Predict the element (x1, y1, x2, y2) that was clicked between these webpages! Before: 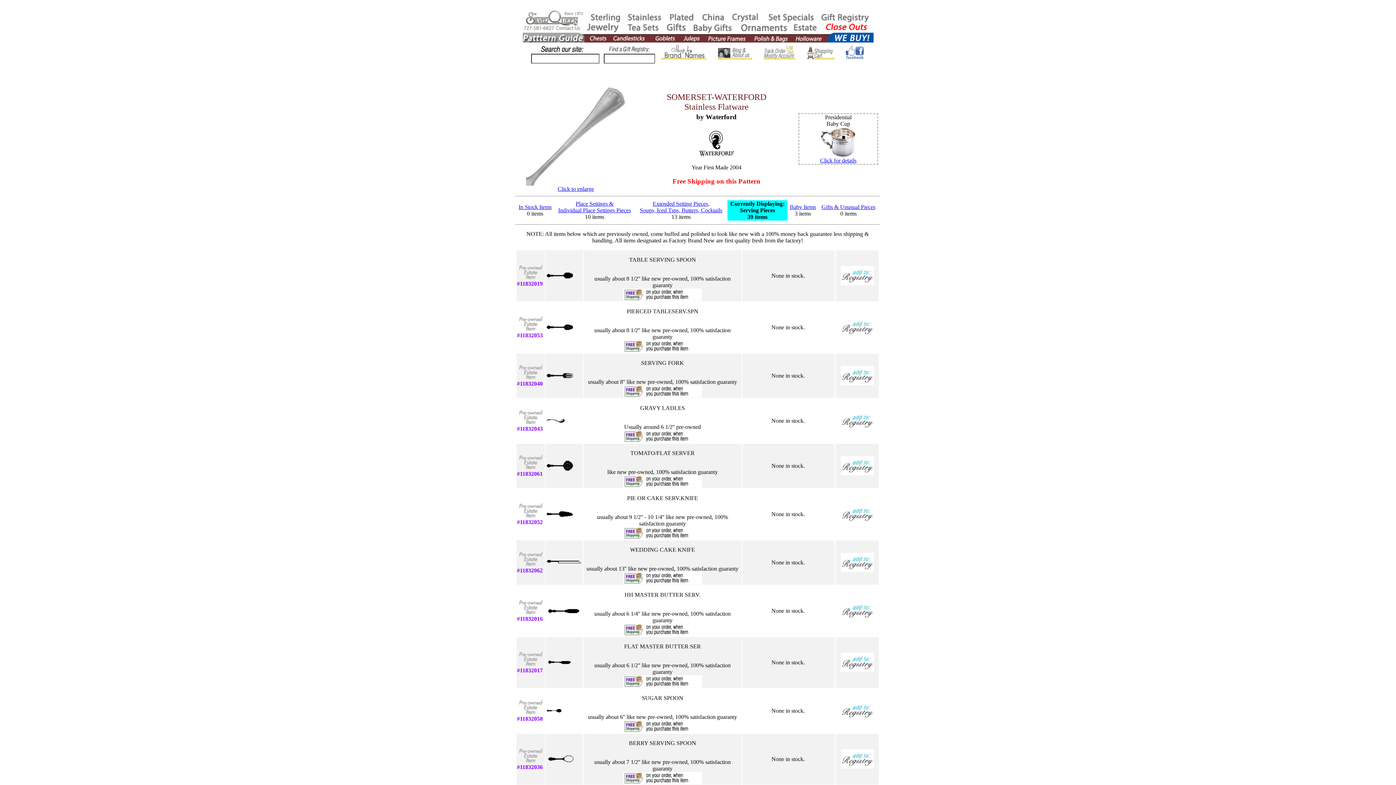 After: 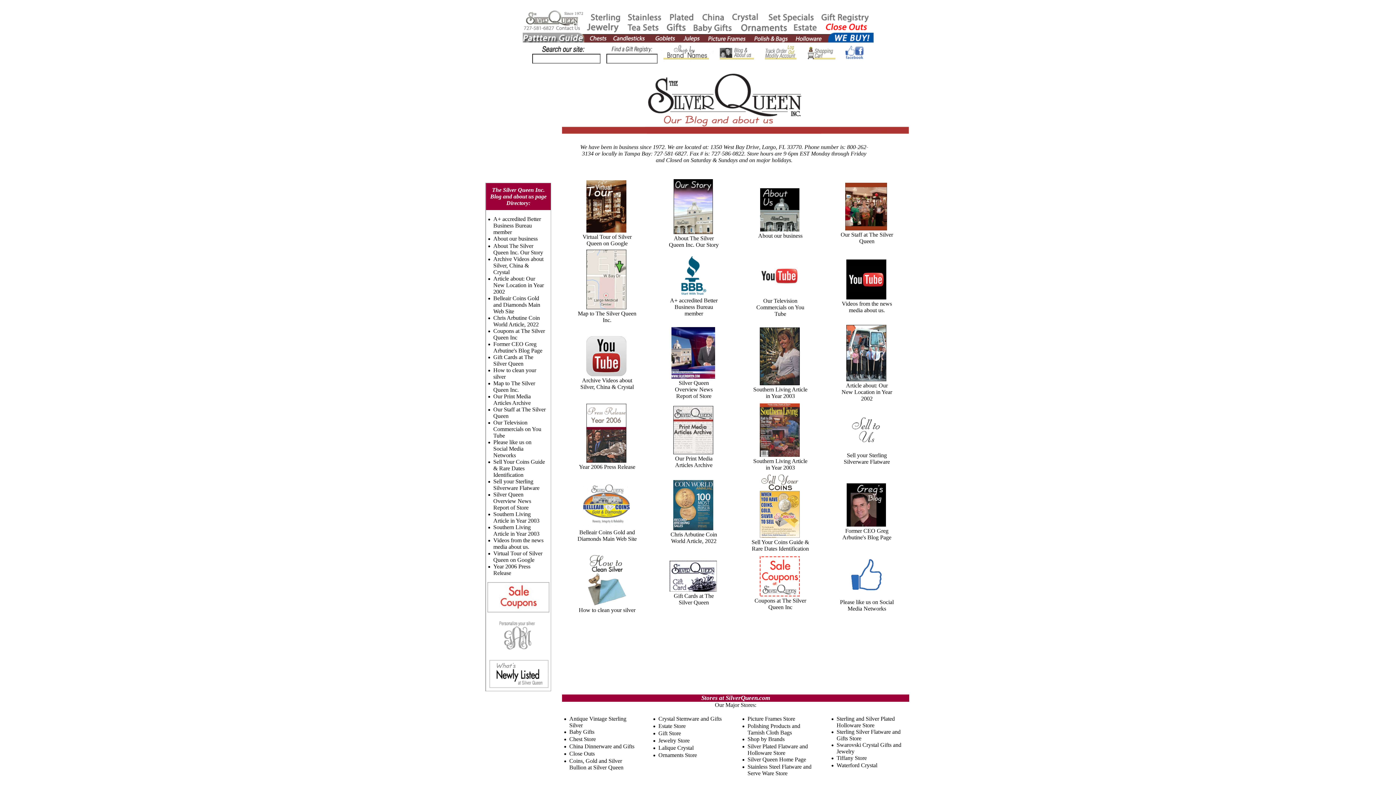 Action: bbox: (714, 56, 756, 62)